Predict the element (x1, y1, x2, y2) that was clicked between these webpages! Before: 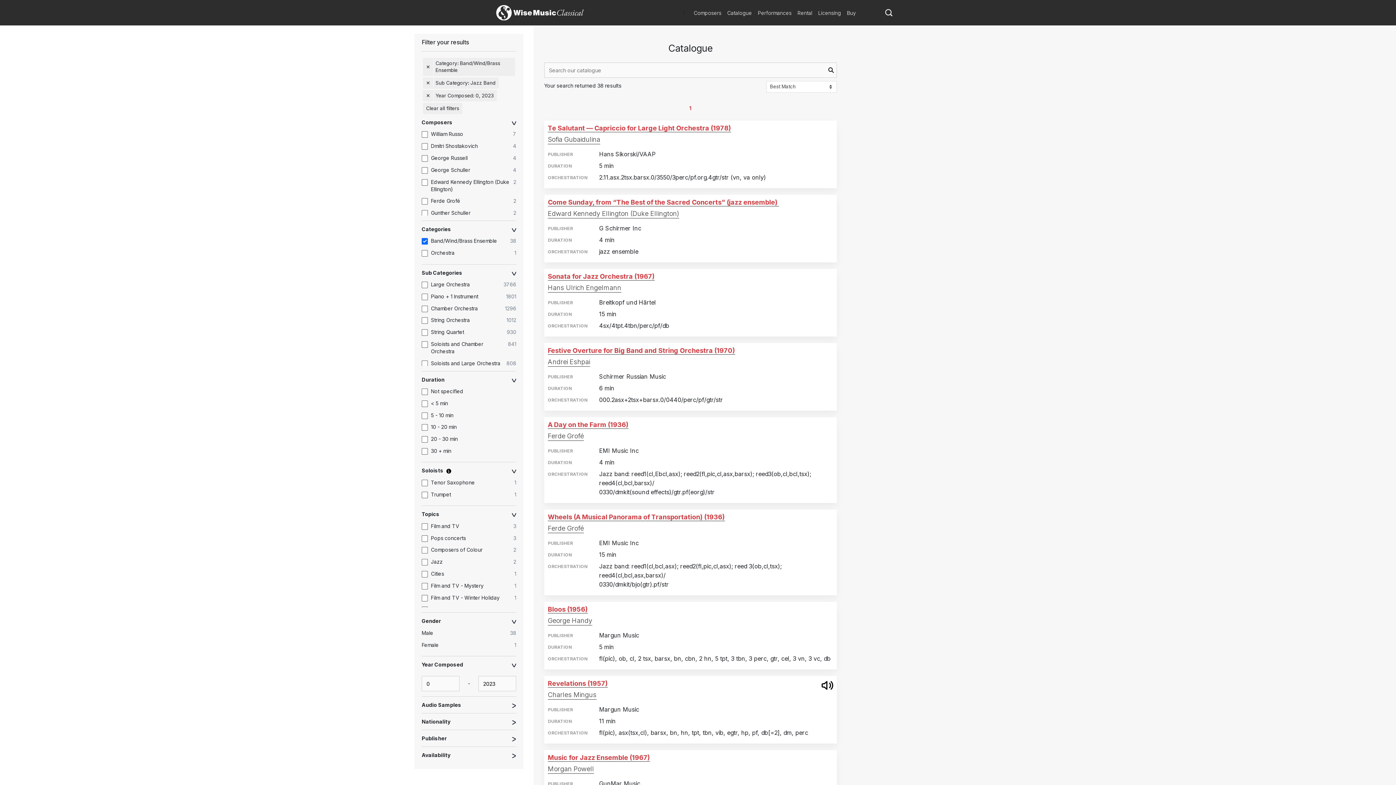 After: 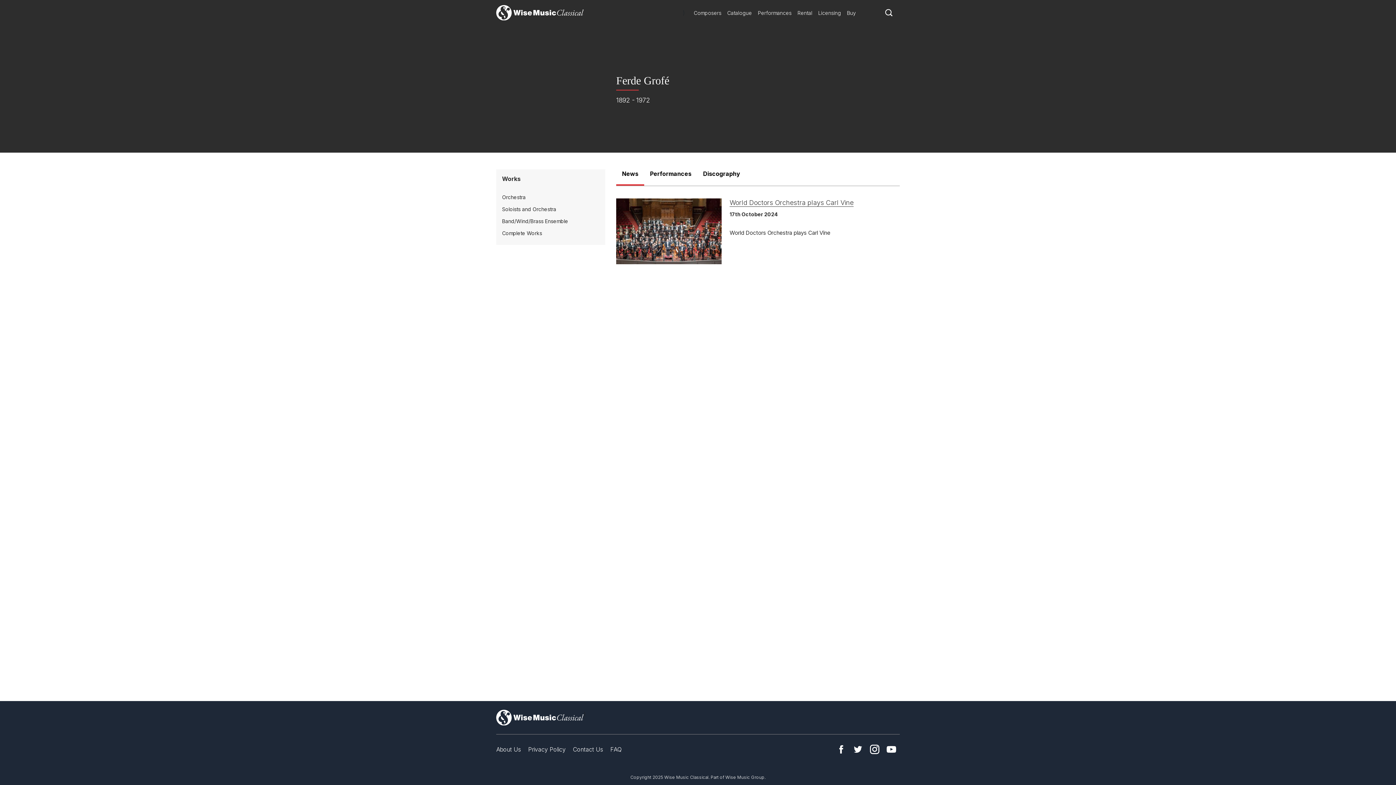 Action: bbox: (548, 524, 584, 533) label: Ferde Grofé